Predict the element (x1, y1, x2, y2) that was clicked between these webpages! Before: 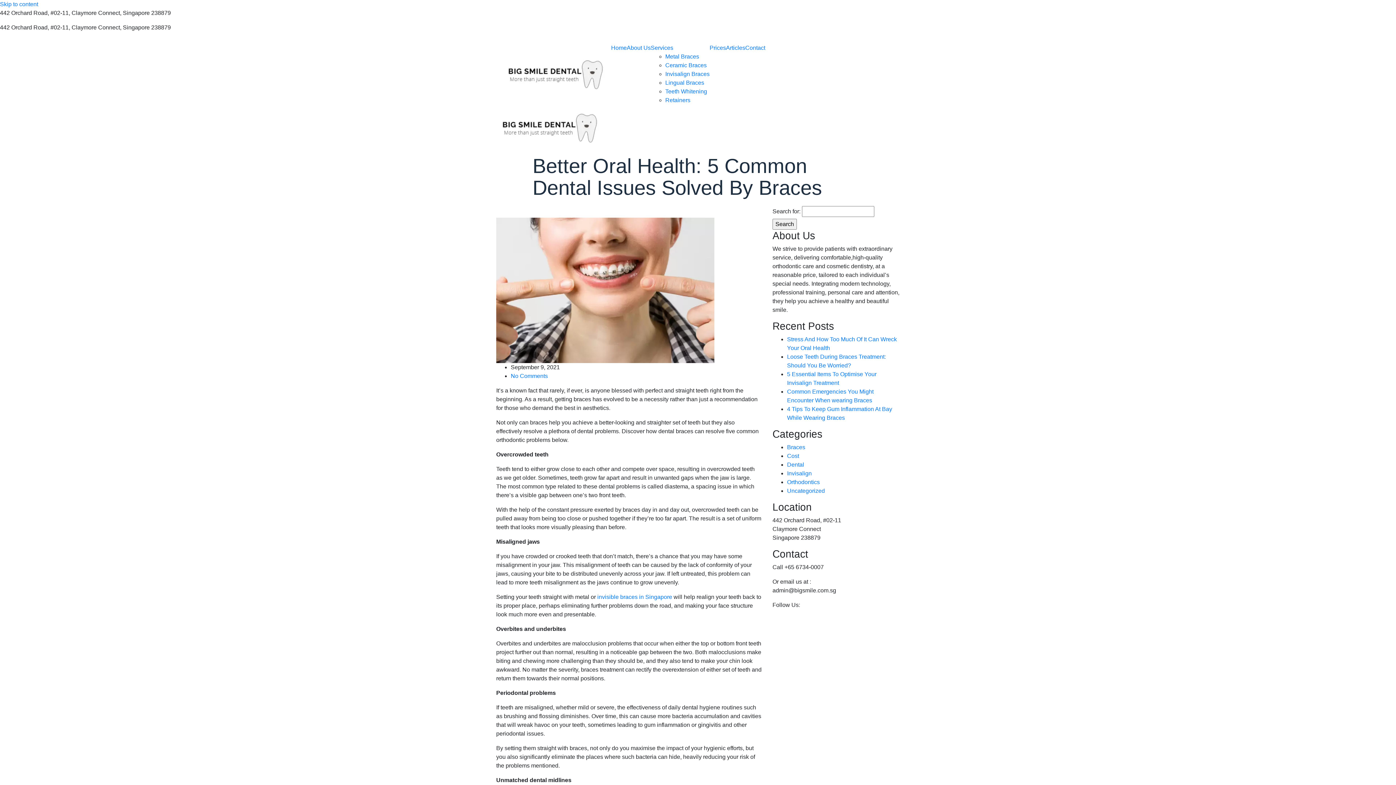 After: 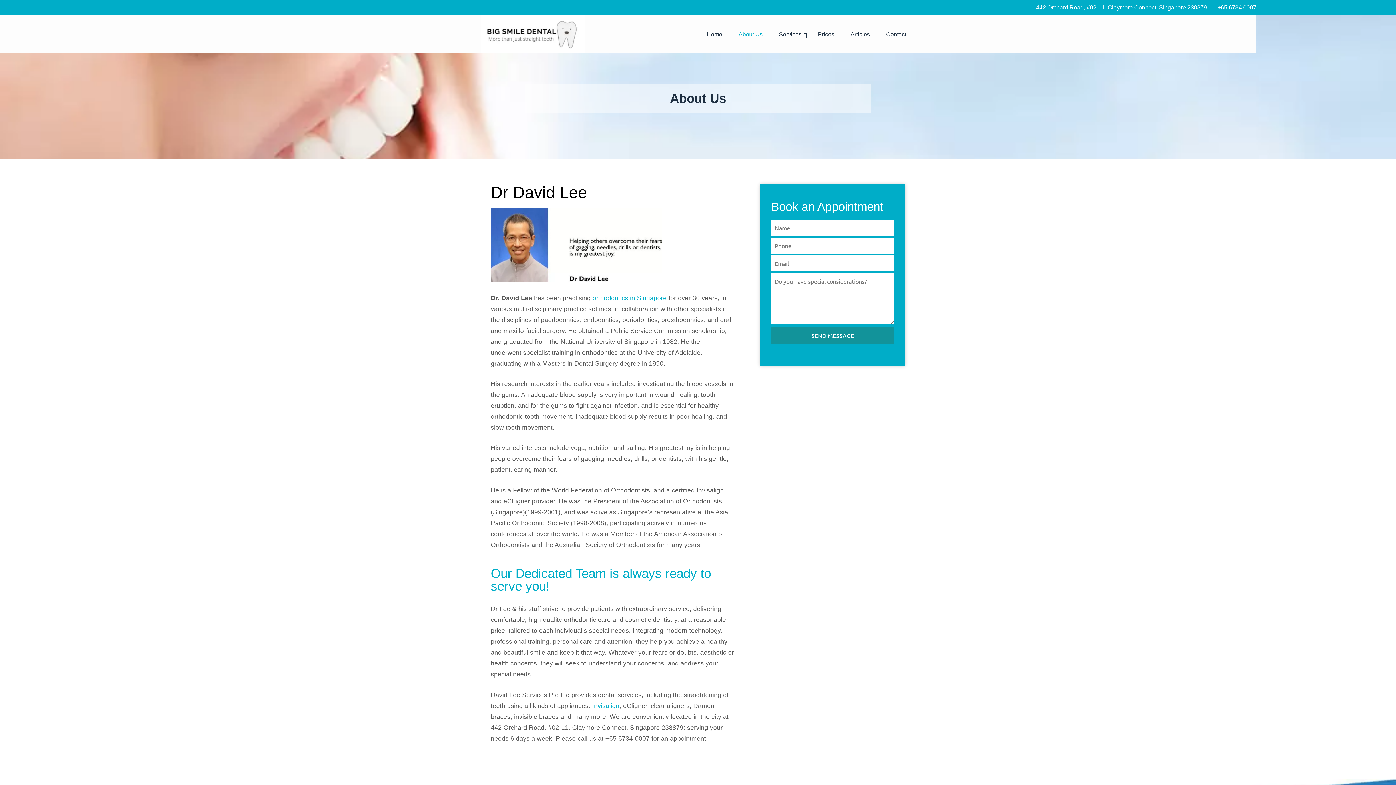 Action: label: About Us bbox: (626, 44, 650, 50)